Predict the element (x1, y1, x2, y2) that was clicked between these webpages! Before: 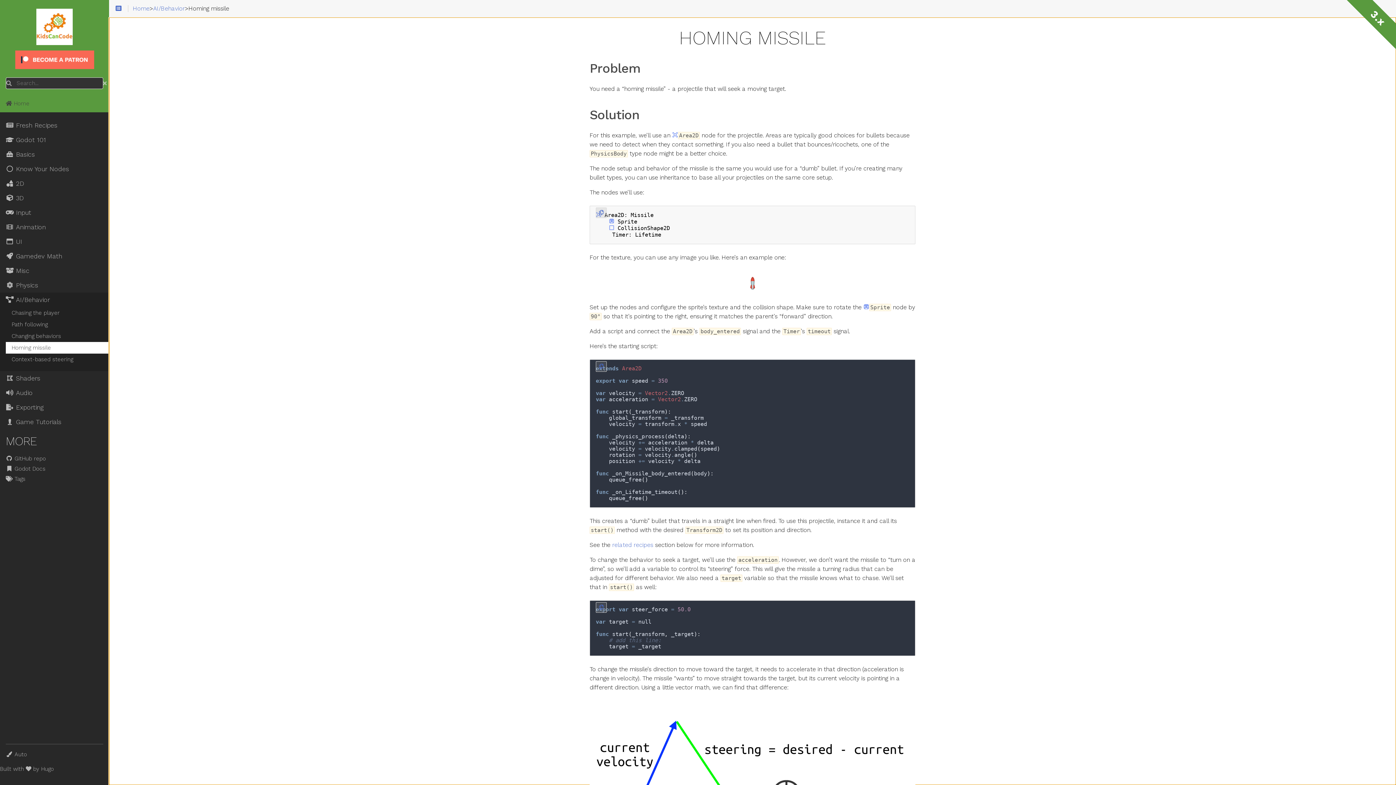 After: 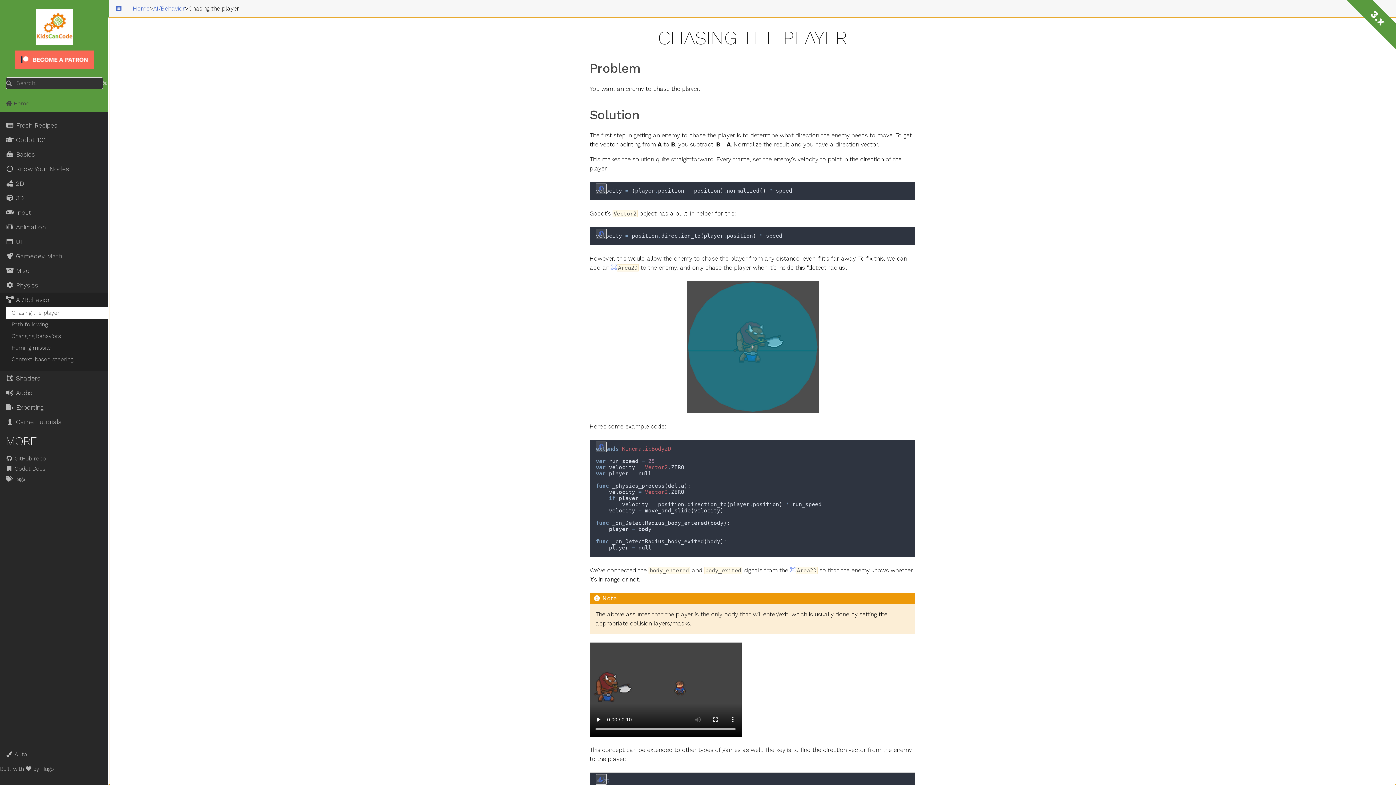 Action: bbox: (5, 307, 109, 318) label: Chasing the player